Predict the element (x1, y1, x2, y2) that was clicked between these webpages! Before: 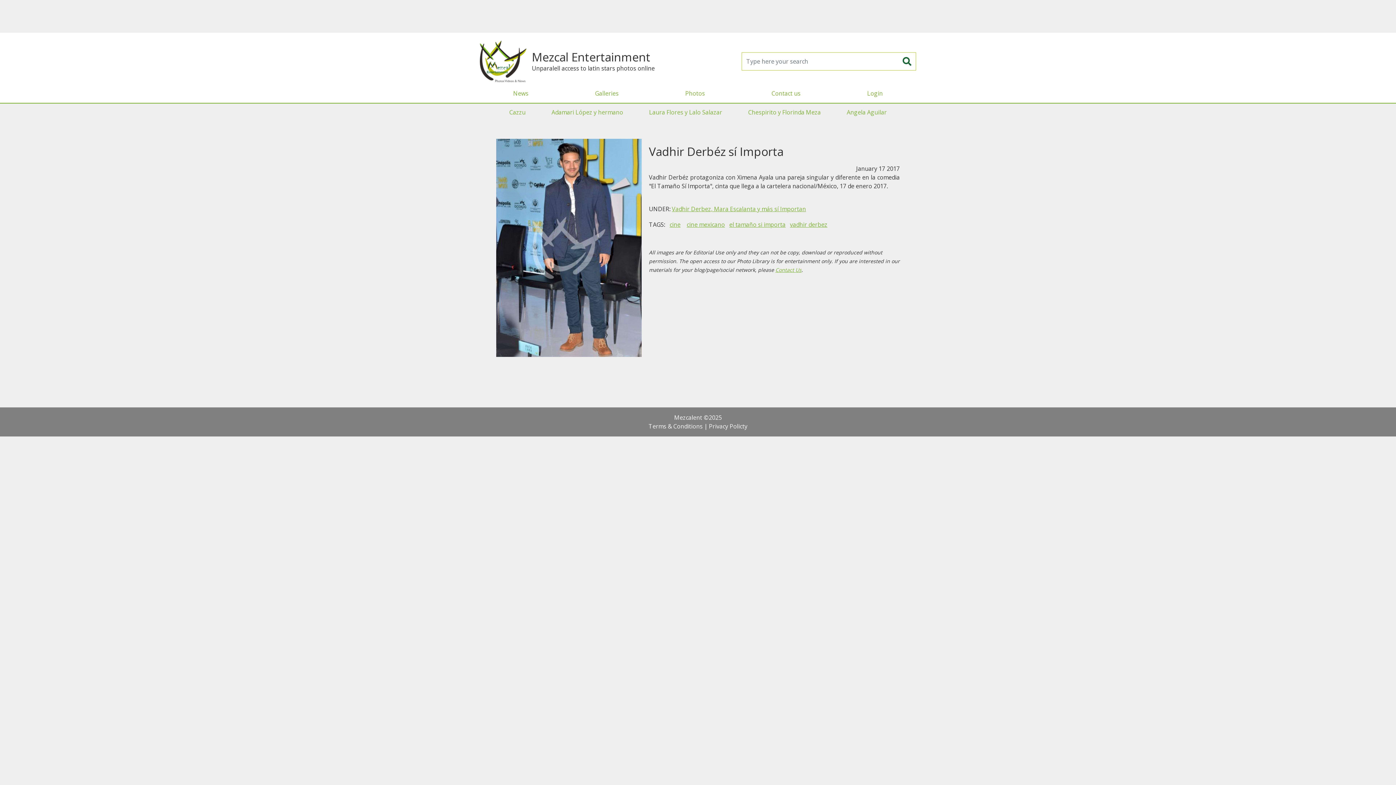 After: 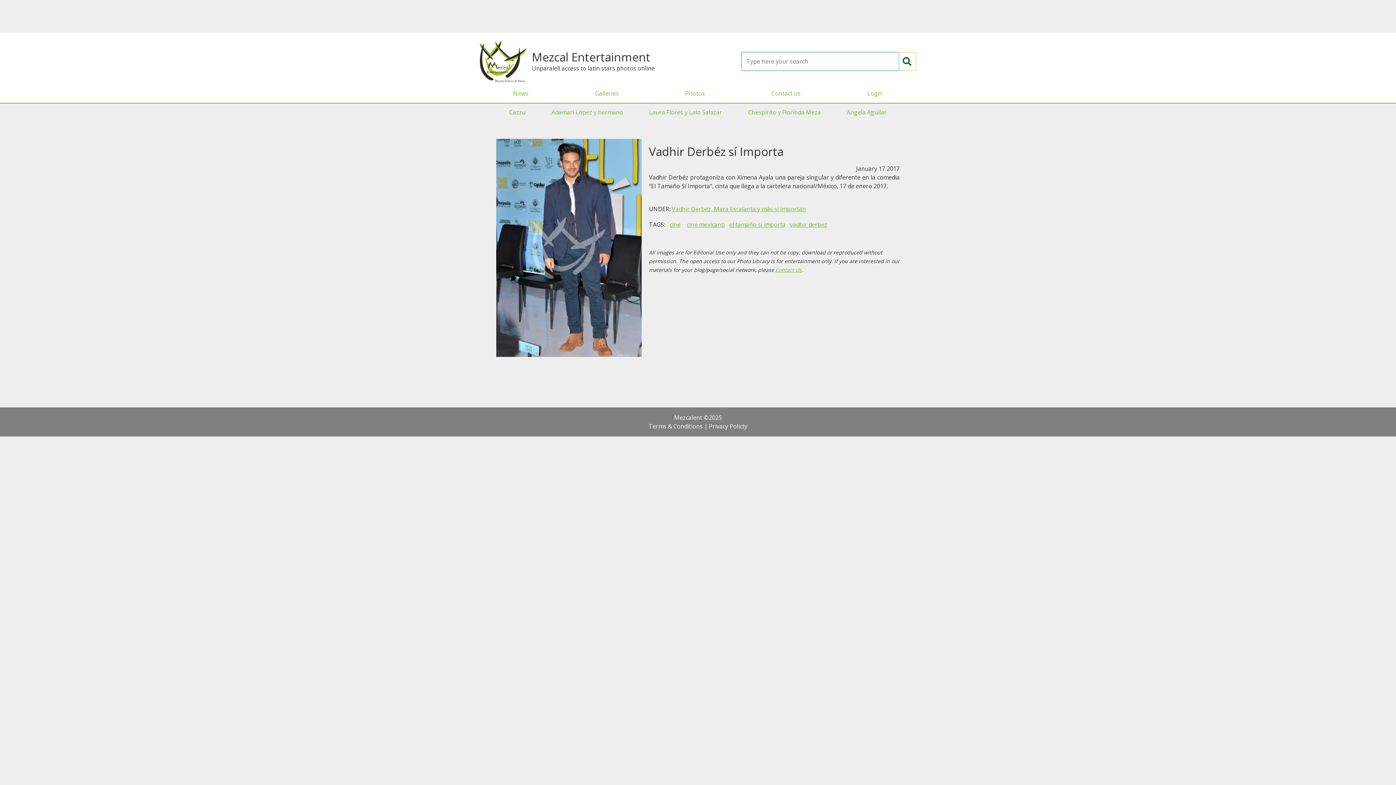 Action: bbox: (898, 52, 916, 70)